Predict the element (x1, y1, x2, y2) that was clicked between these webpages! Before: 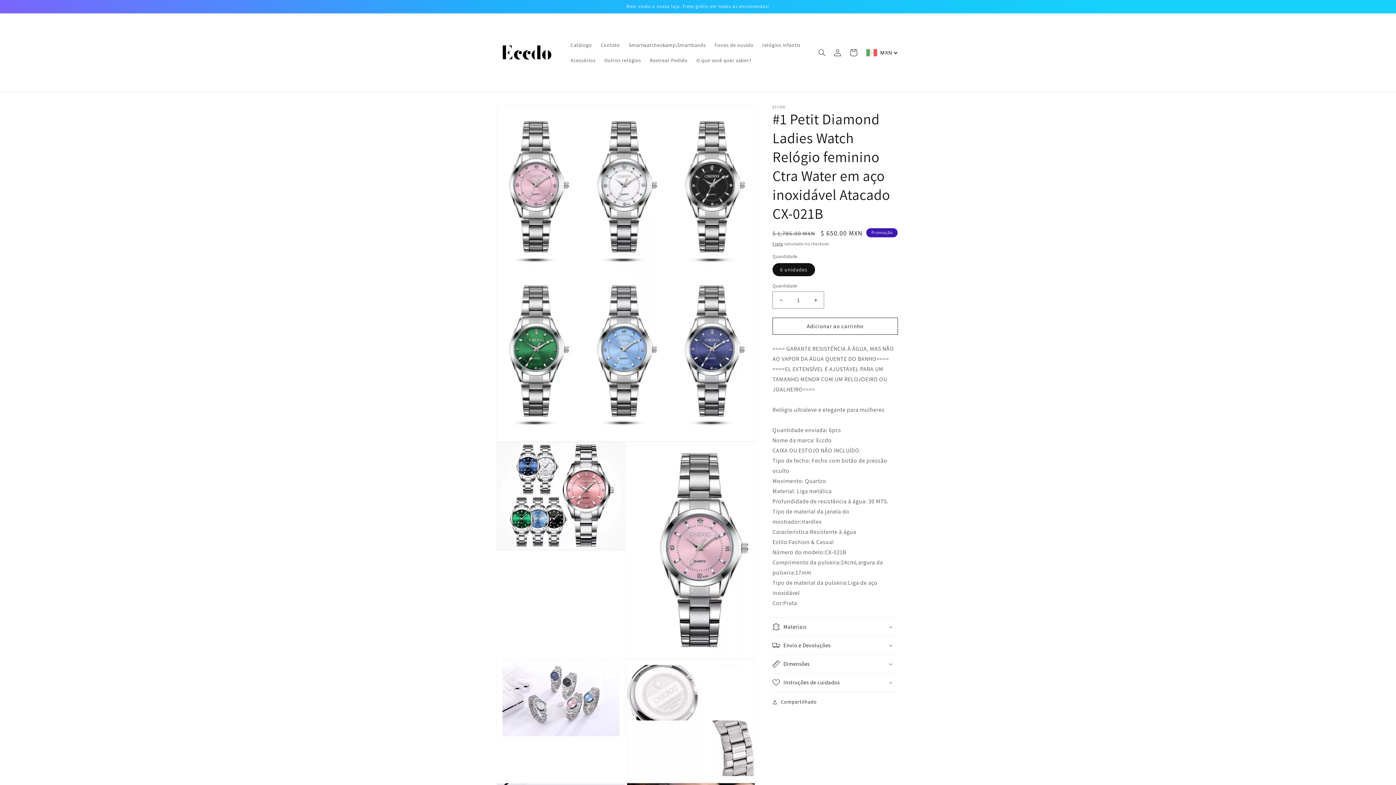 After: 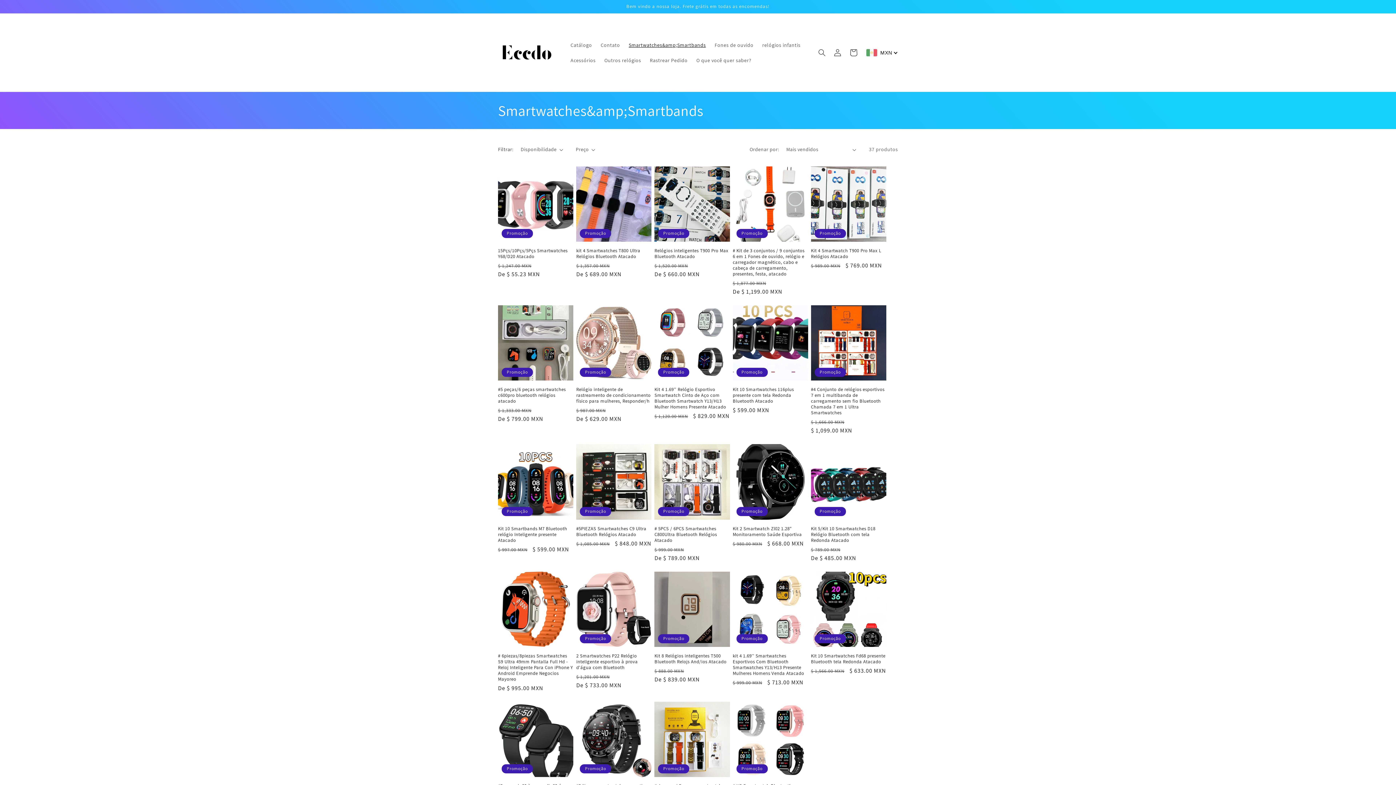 Action: label: Smartwatches&amp;Smartbands bbox: (624, 37, 710, 52)